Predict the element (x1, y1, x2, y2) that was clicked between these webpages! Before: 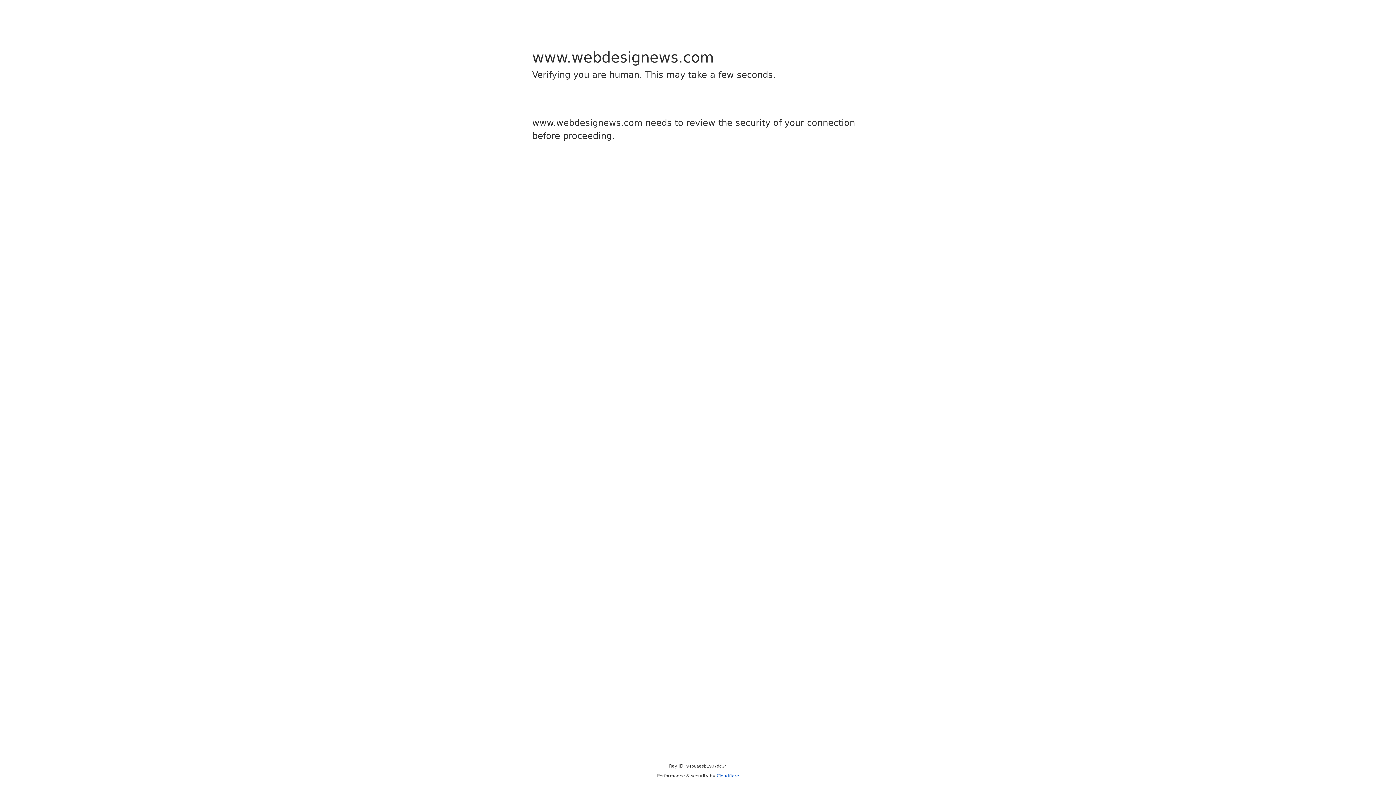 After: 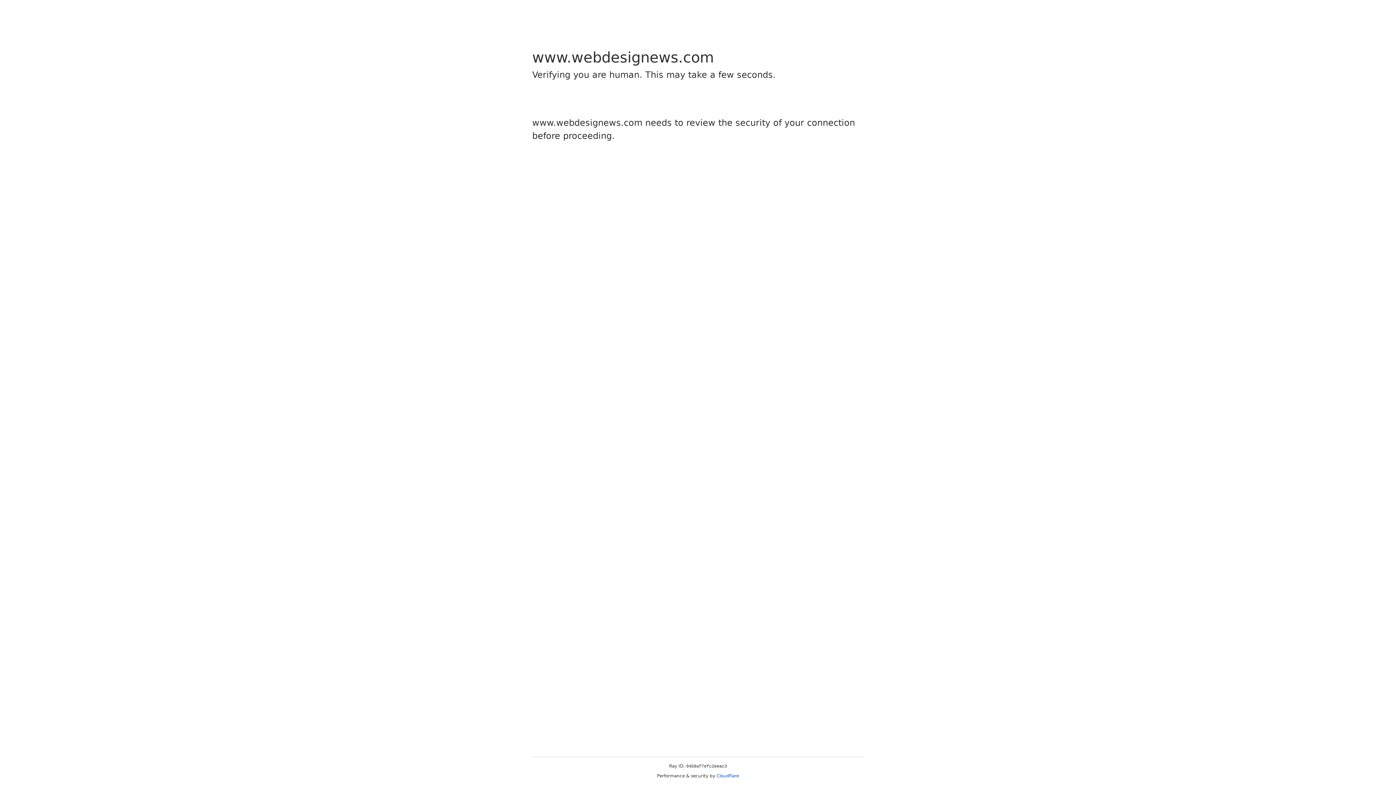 Action: bbox: (716, 773, 739, 778) label: Cloudflare